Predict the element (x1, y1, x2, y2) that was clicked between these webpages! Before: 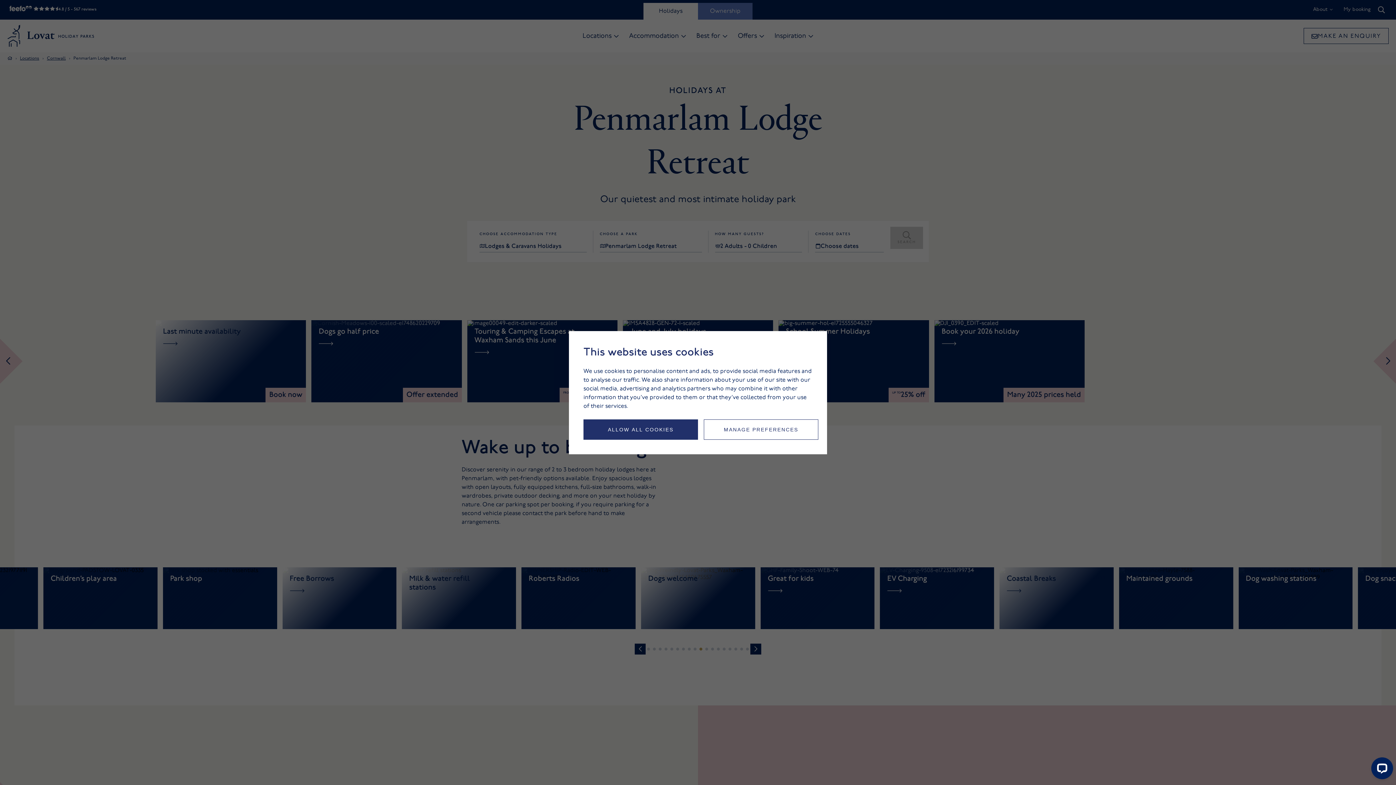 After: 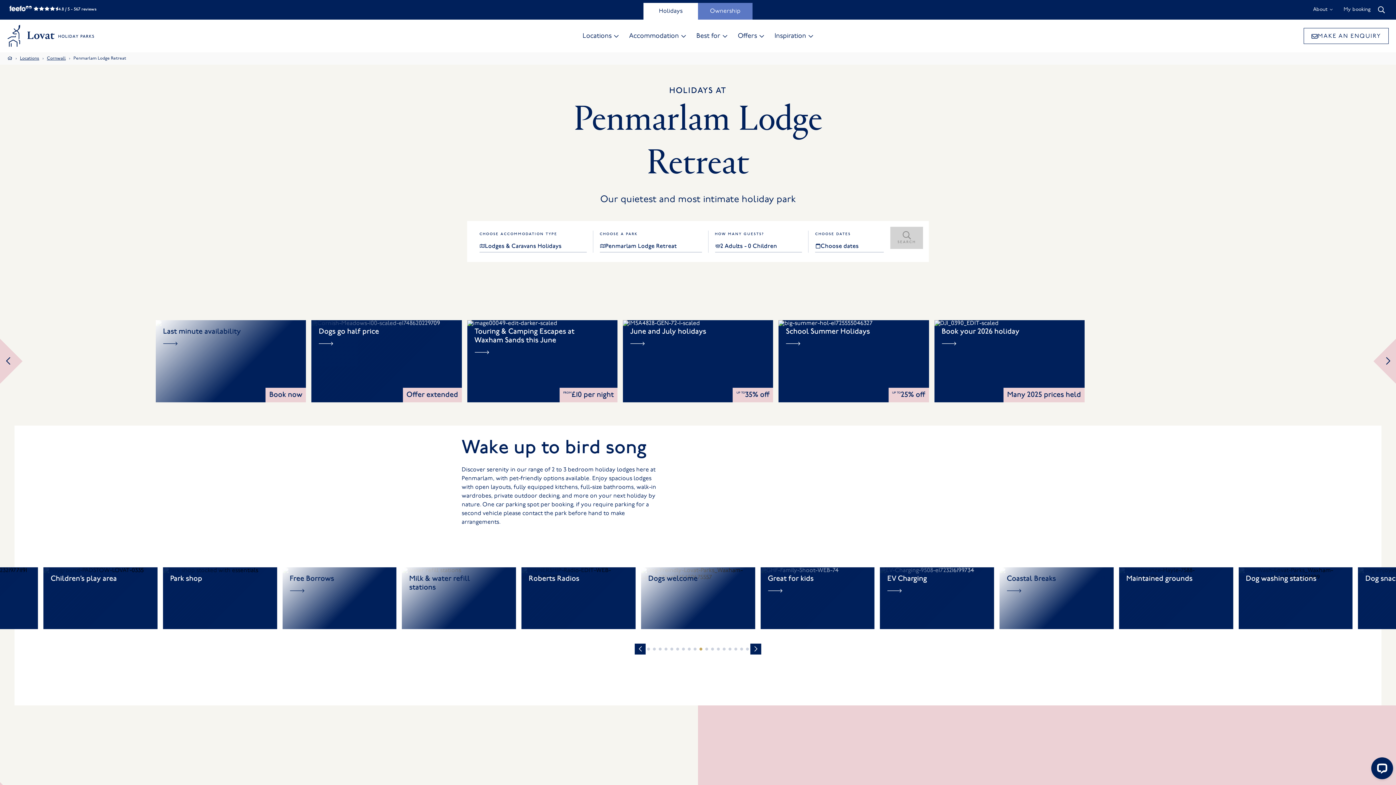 Action: bbox: (583, 419, 698, 439) label: ALLOW ALL COOKIES